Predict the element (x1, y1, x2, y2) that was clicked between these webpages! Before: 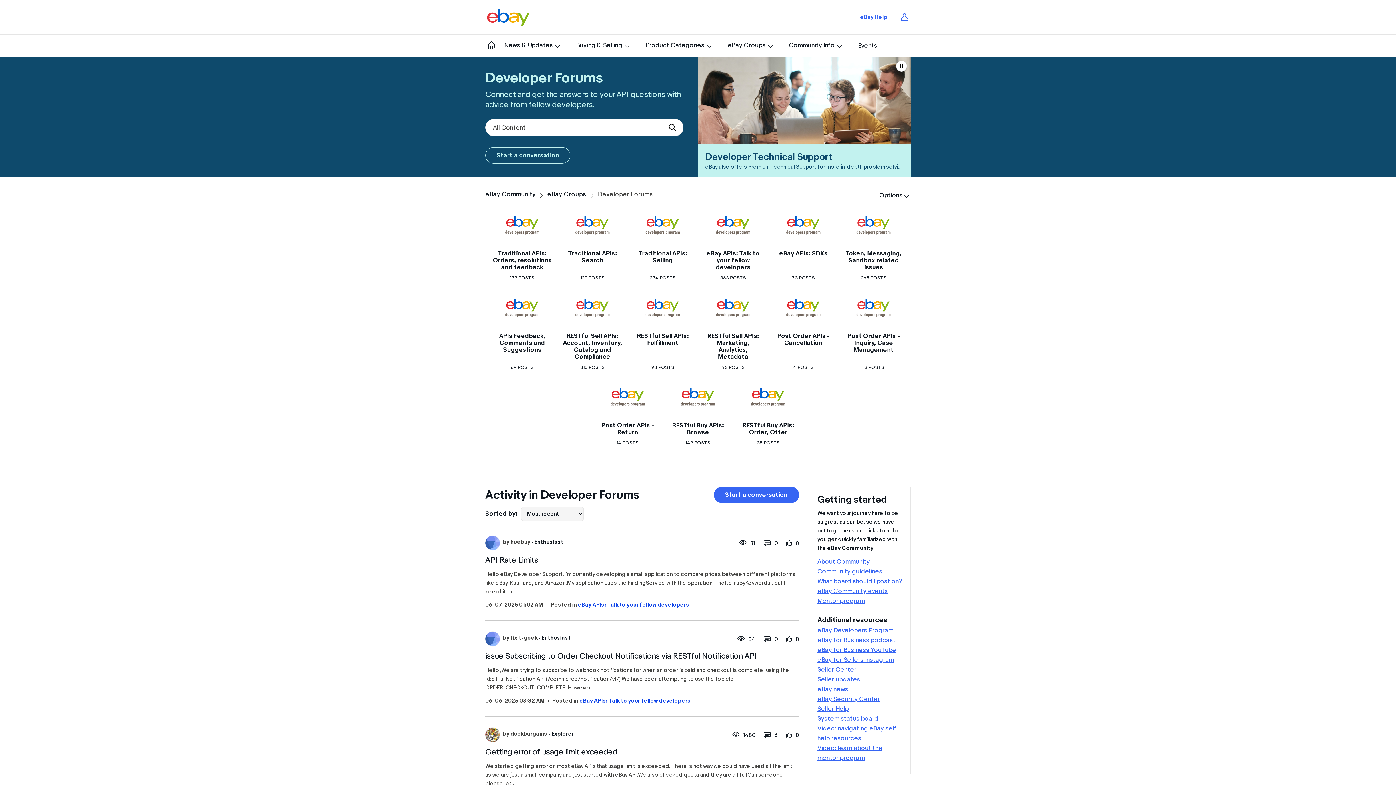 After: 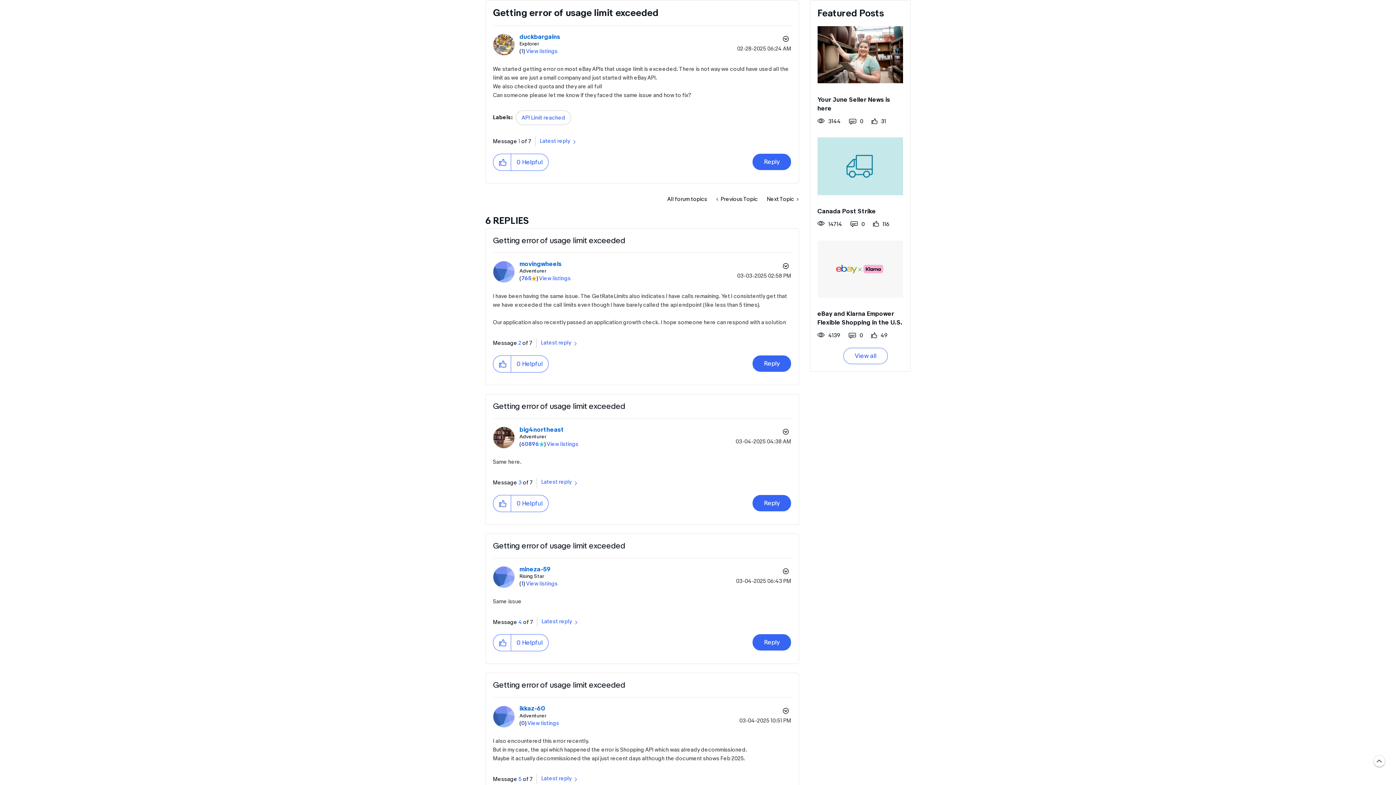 Action: bbox: (485, 747, 617, 756) label: Getting error of usage limit exceeded